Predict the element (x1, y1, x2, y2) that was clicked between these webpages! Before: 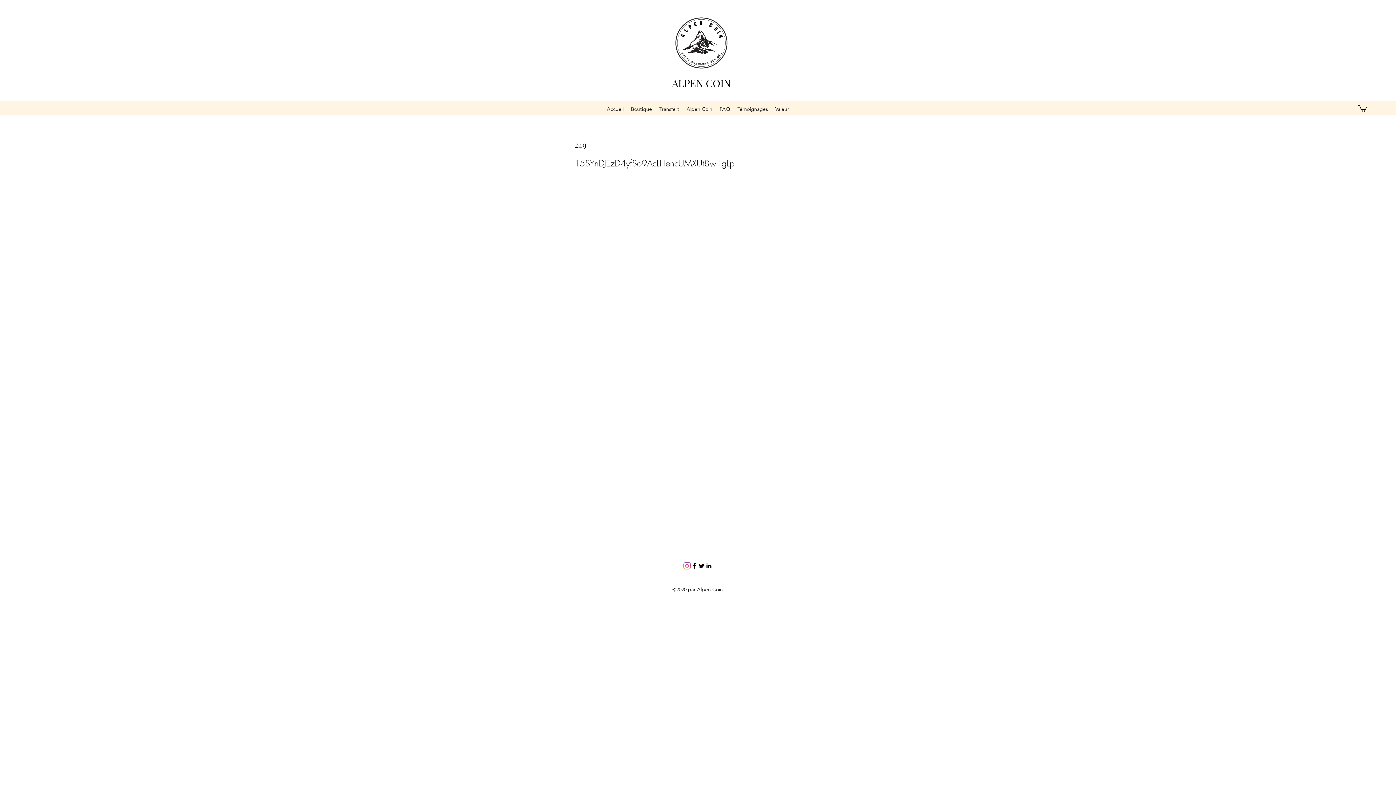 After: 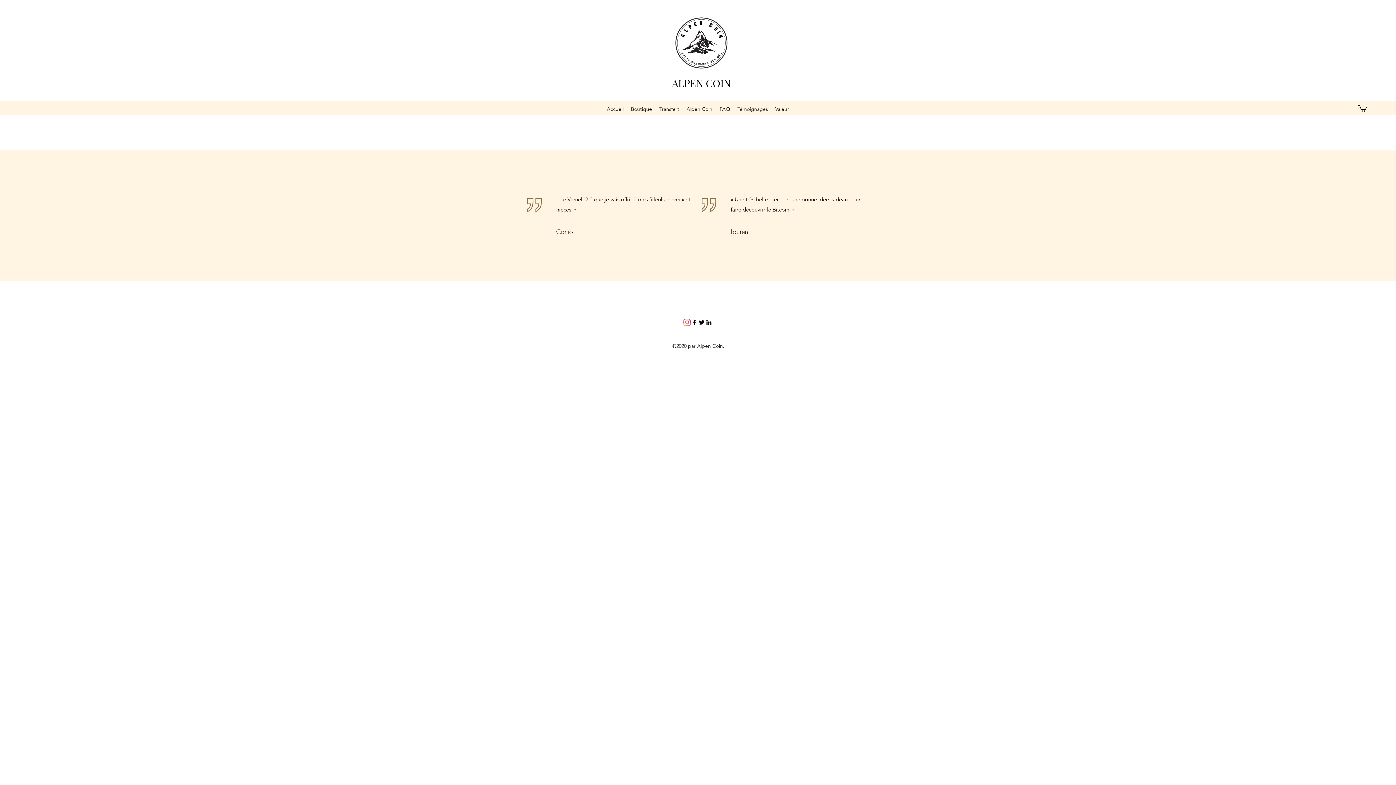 Action: bbox: (734, 103, 771, 114) label: Témoignages